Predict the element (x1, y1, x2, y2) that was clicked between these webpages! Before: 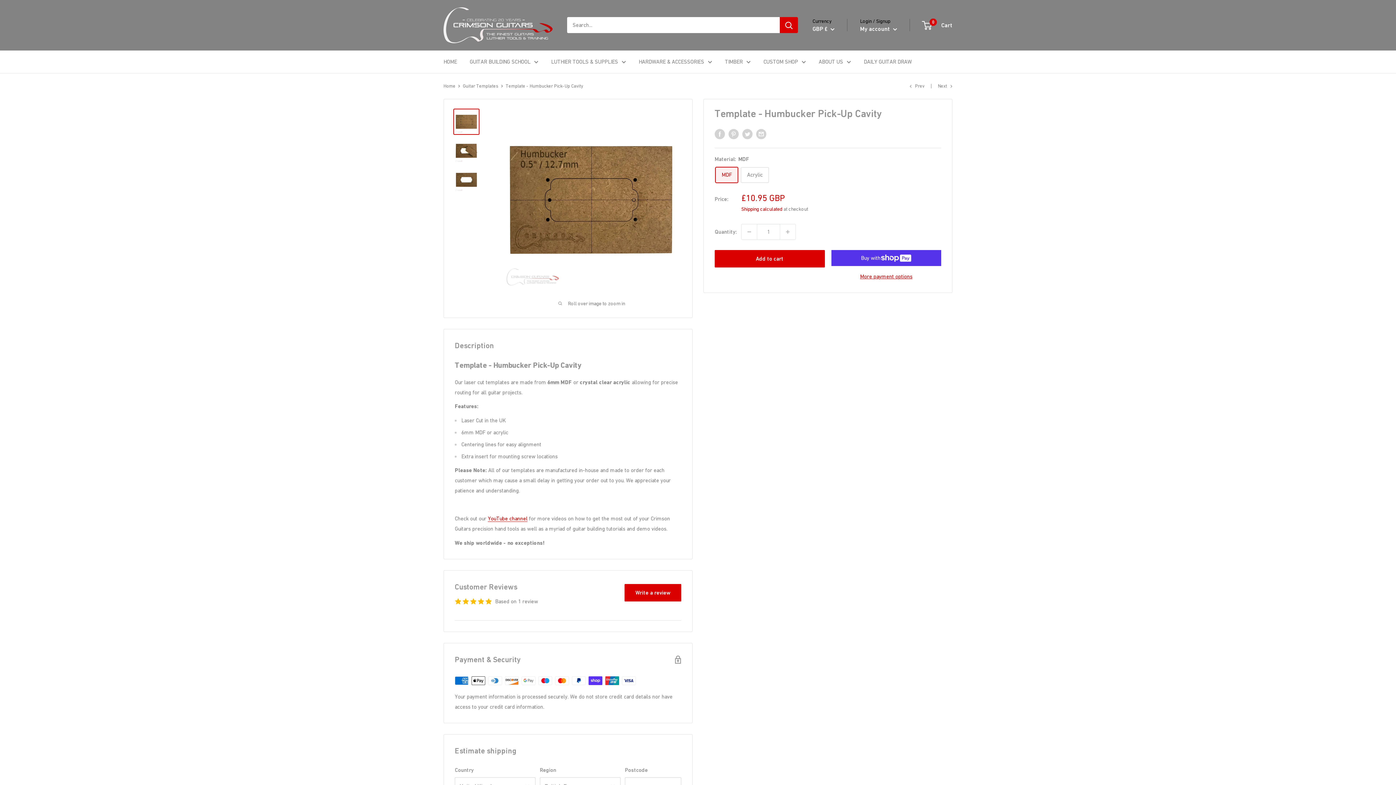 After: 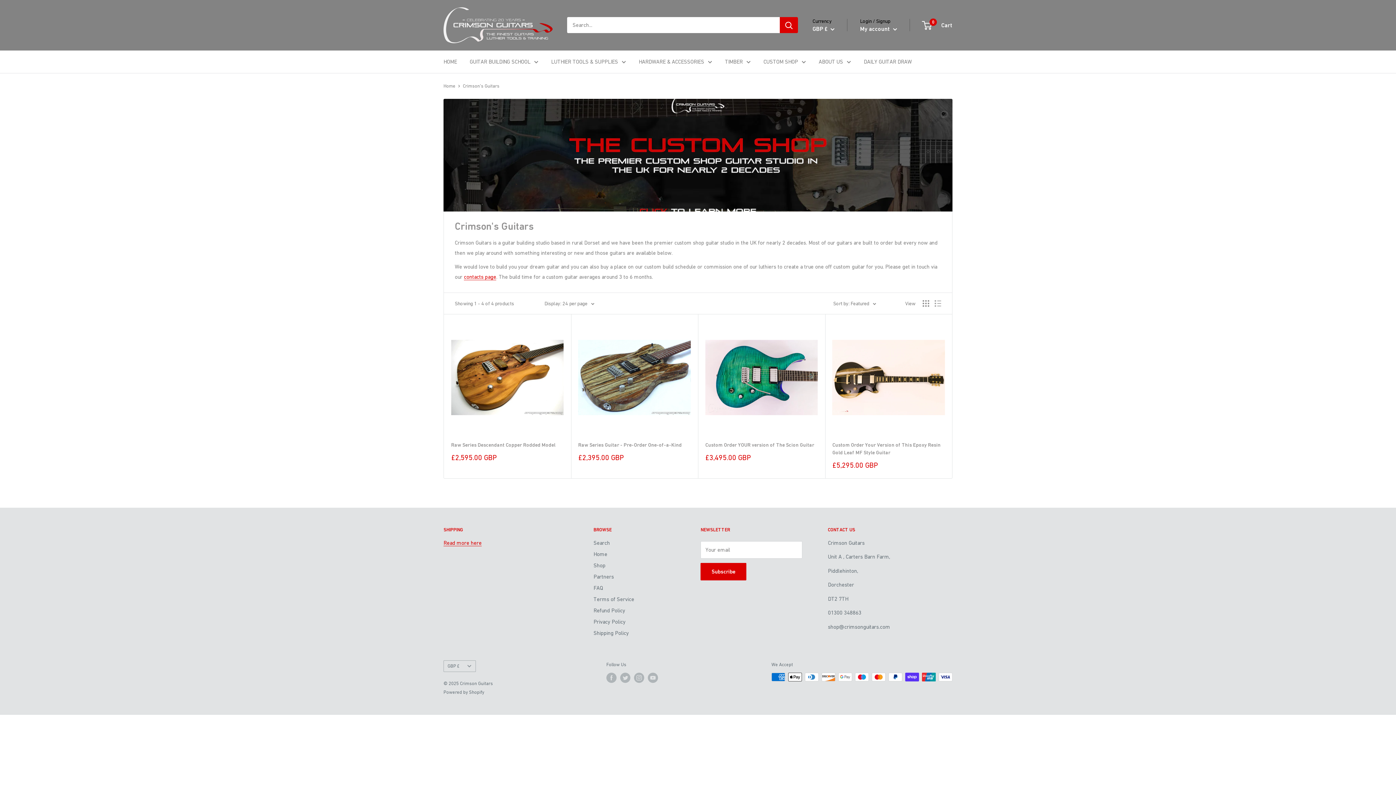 Action: label: CUSTOM SHOP bbox: (763, 56, 806, 66)